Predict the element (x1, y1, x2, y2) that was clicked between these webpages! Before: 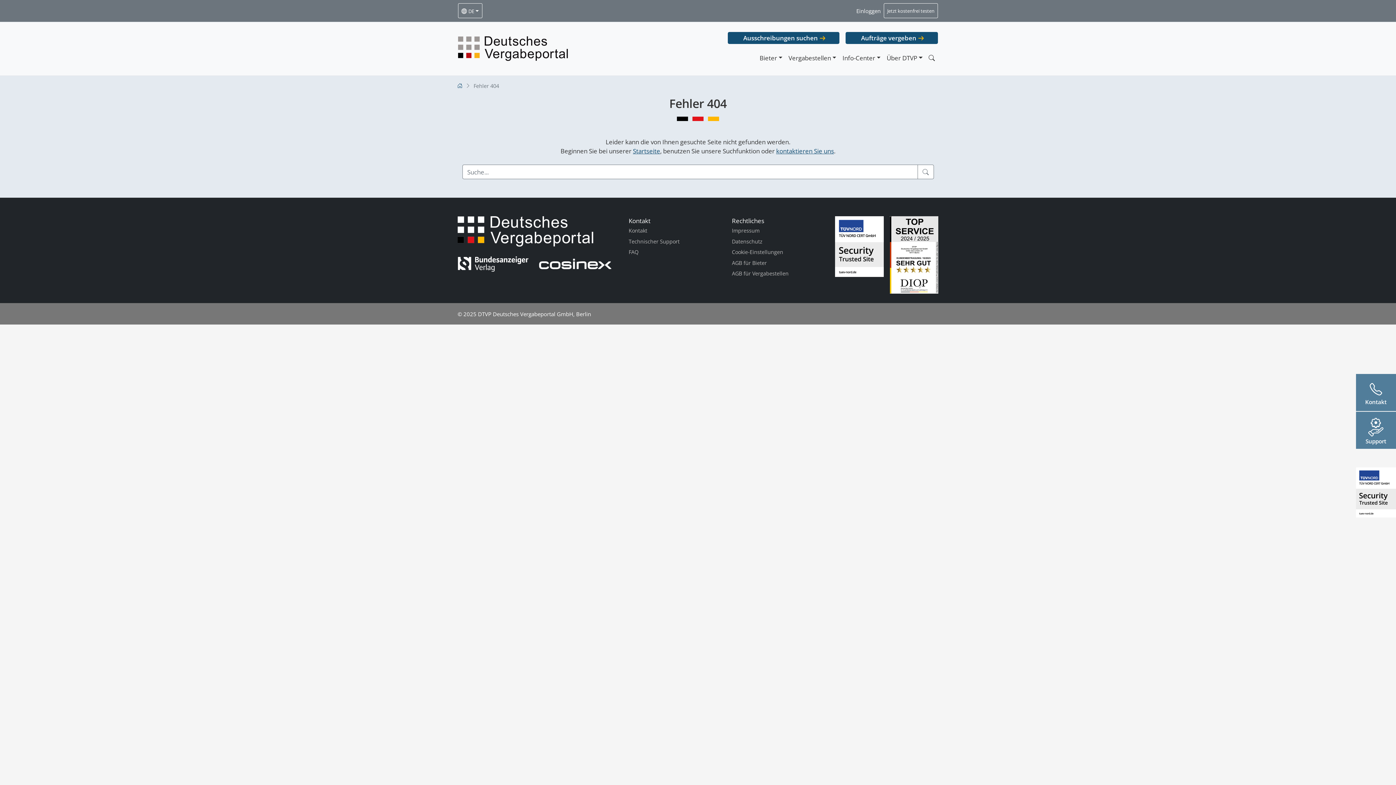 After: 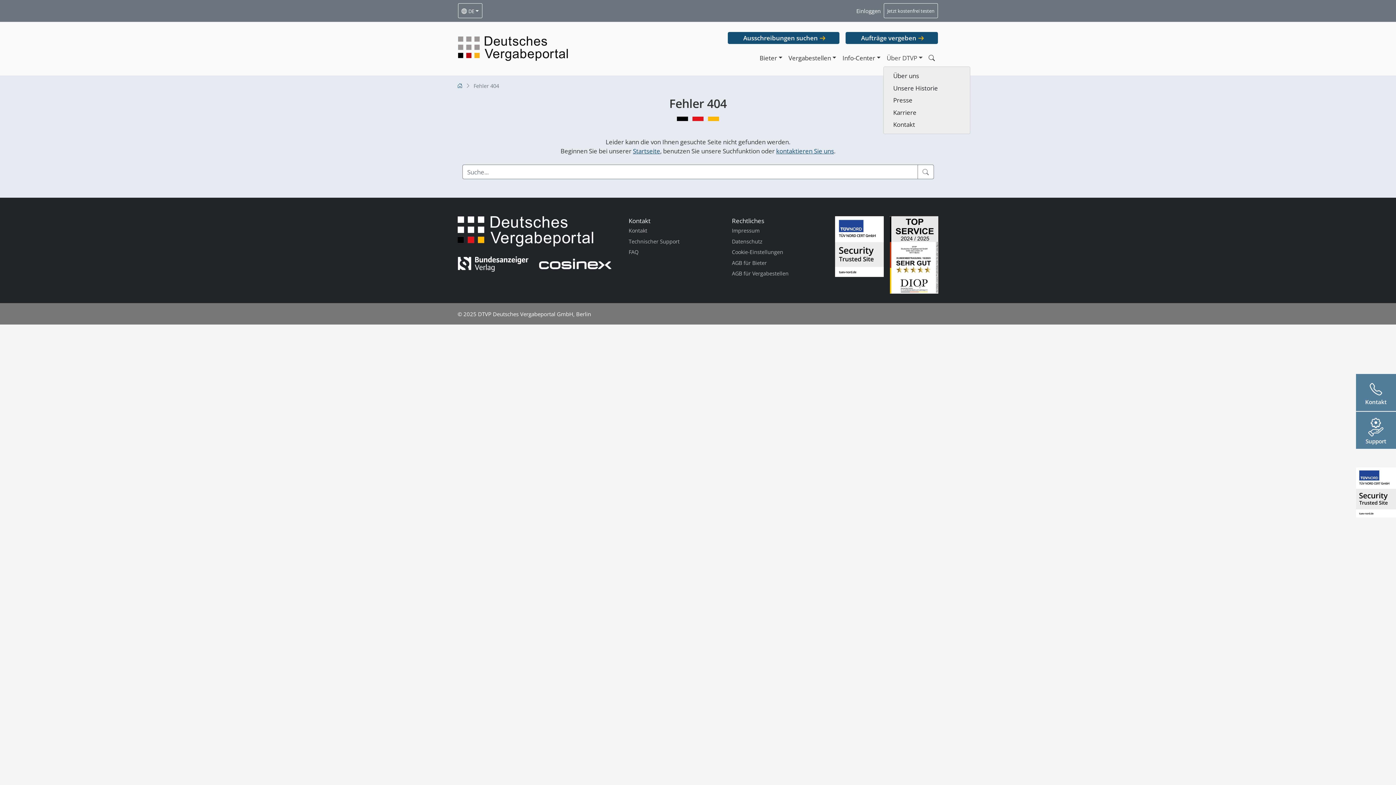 Action: bbox: (883, 50, 925, 65) label: Über DTVP